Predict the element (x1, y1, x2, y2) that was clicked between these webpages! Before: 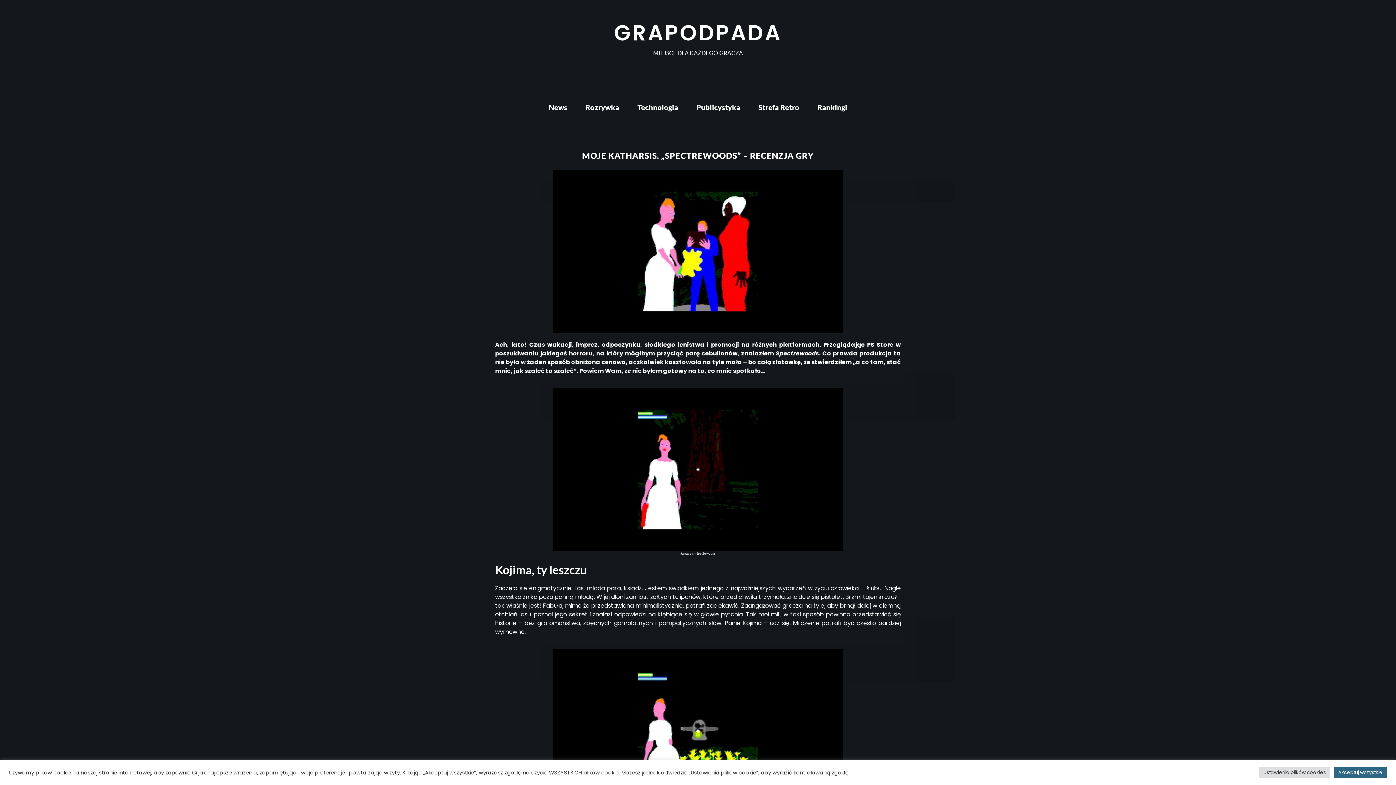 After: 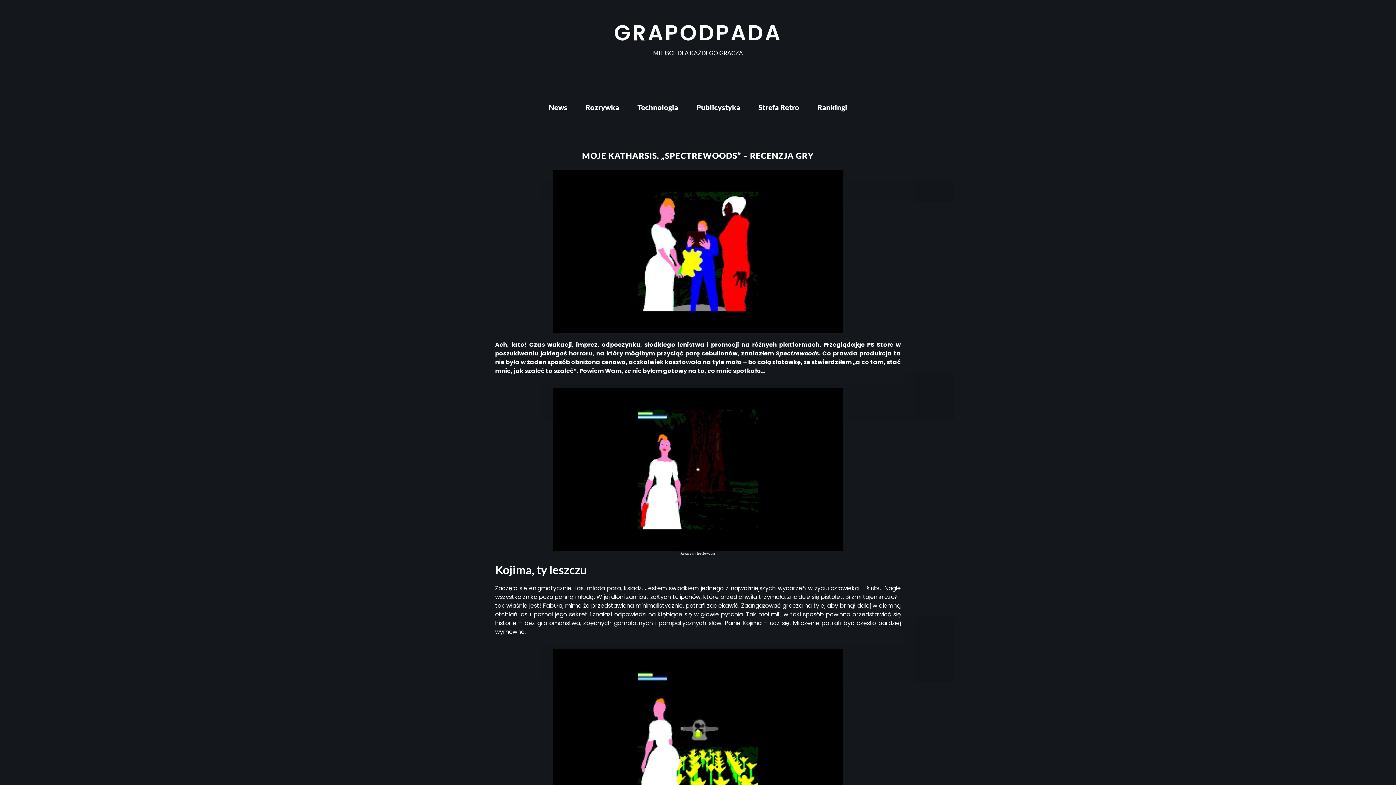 Action: bbox: (1334, 767, 1387, 778) label: Akceptuj wszystkie